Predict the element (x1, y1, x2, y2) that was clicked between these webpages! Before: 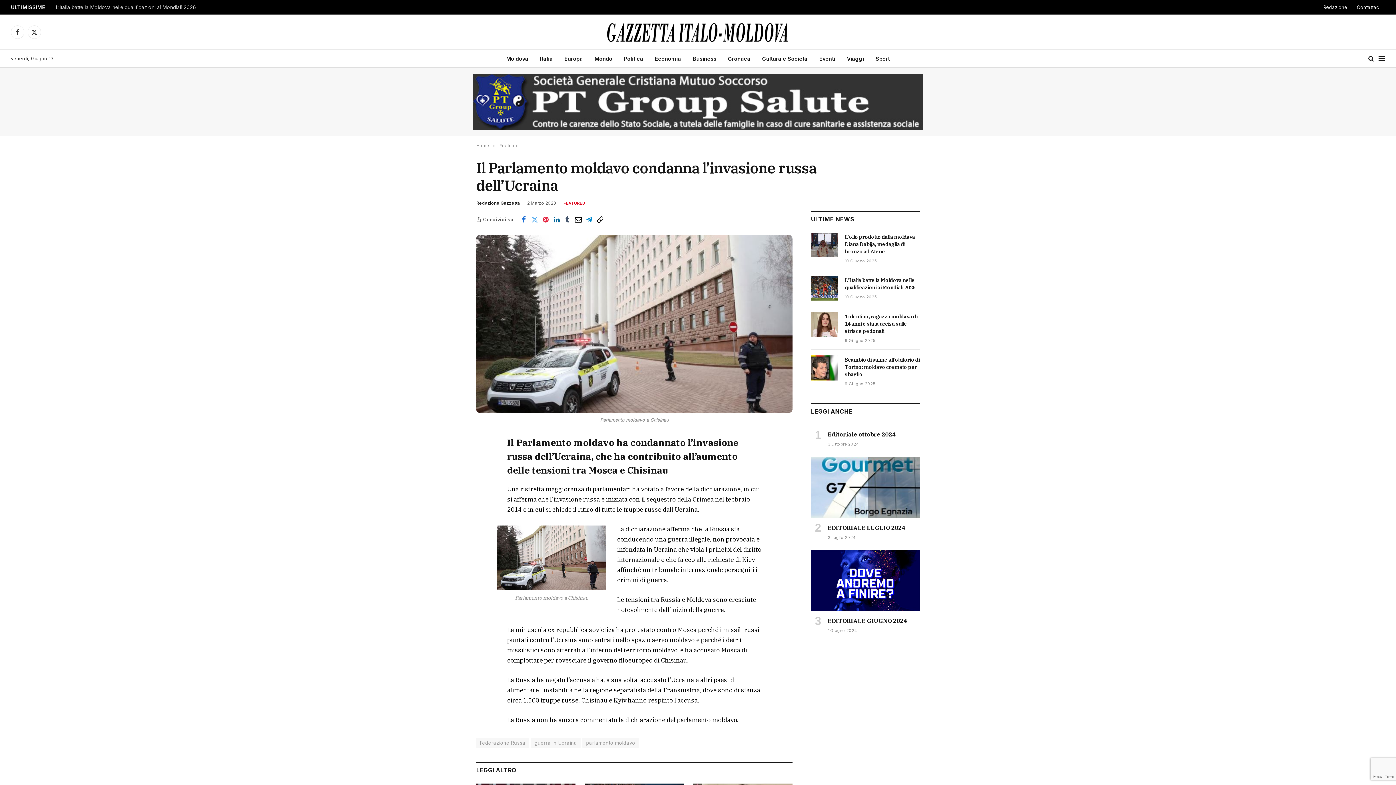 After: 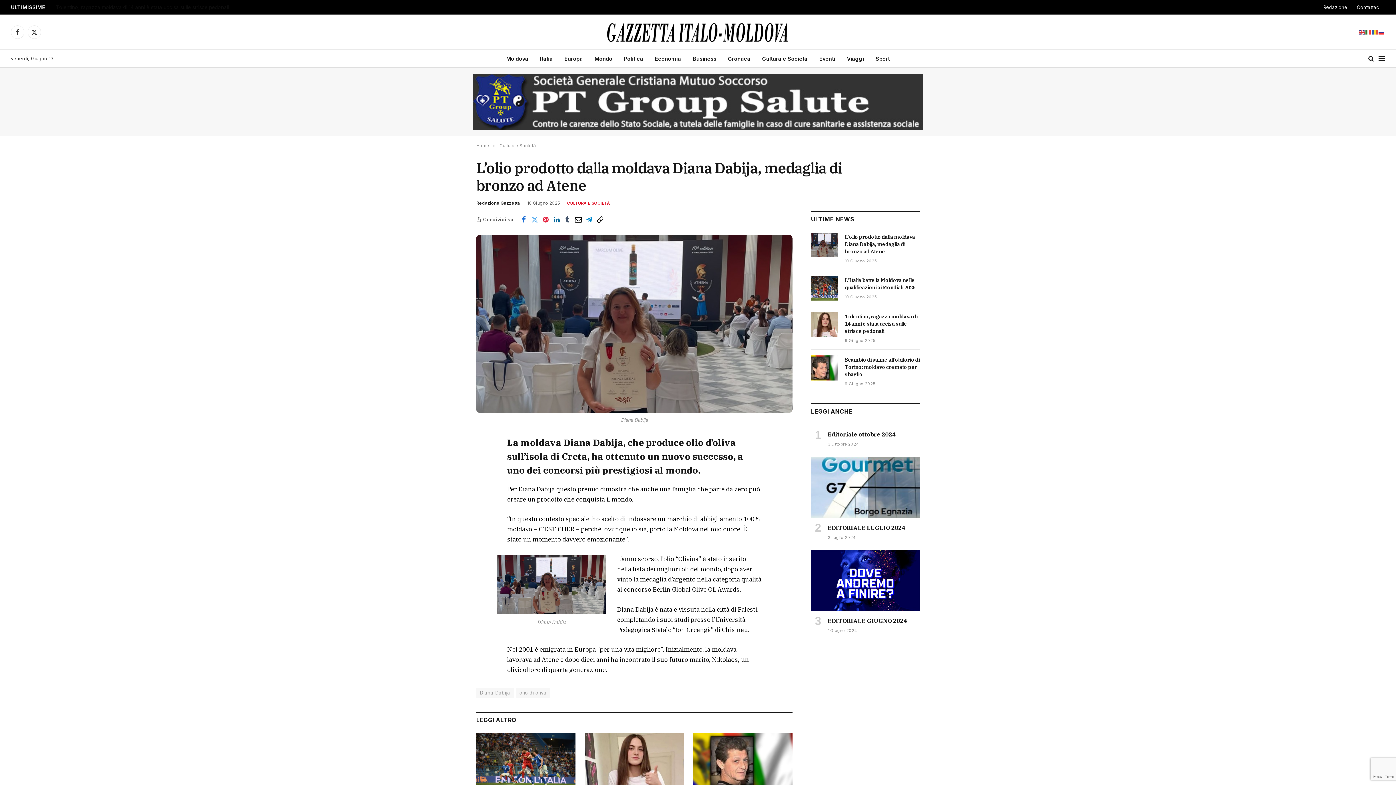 Action: label: L’olio prodotto dalla moldava Diana Dabija, medaglia di bronzo ad Atene bbox: (845, 233, 920, 255)